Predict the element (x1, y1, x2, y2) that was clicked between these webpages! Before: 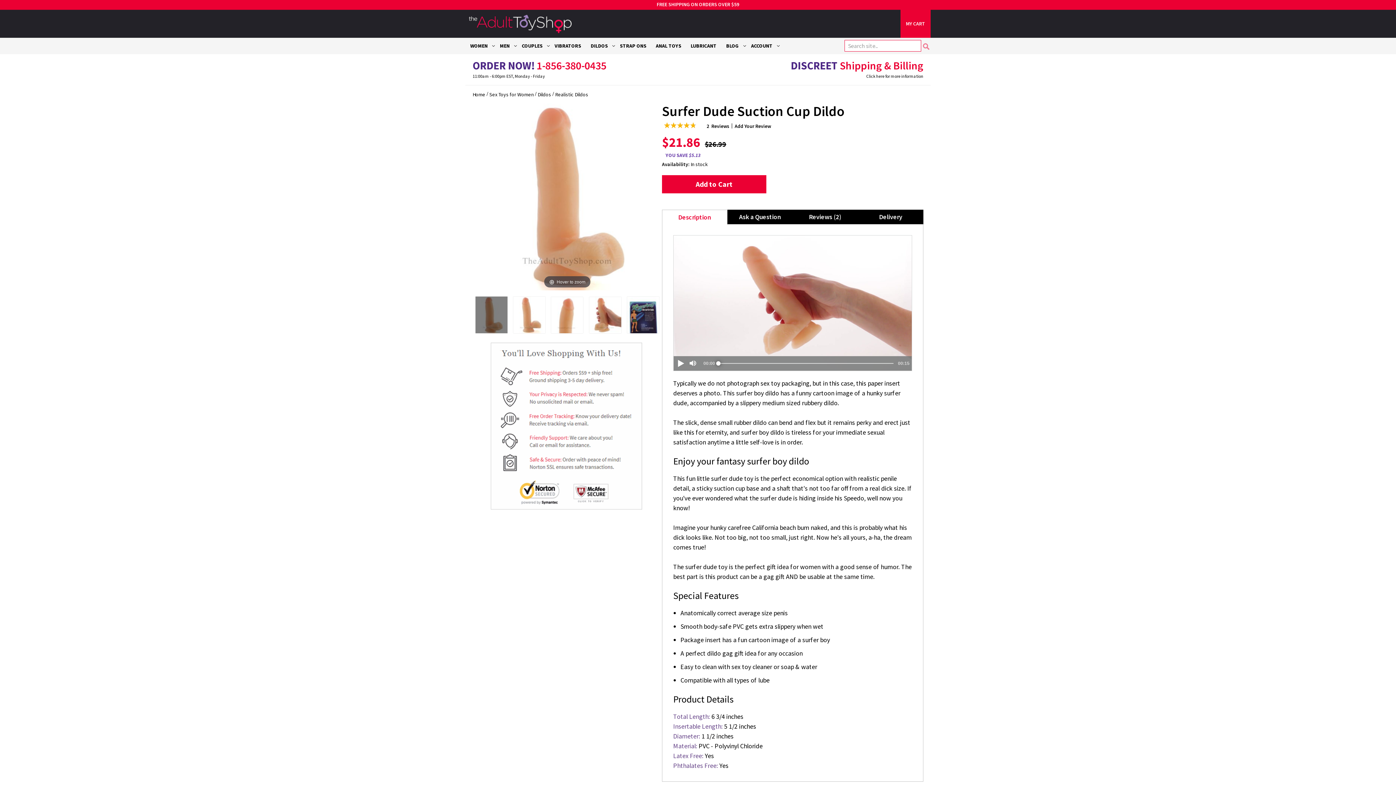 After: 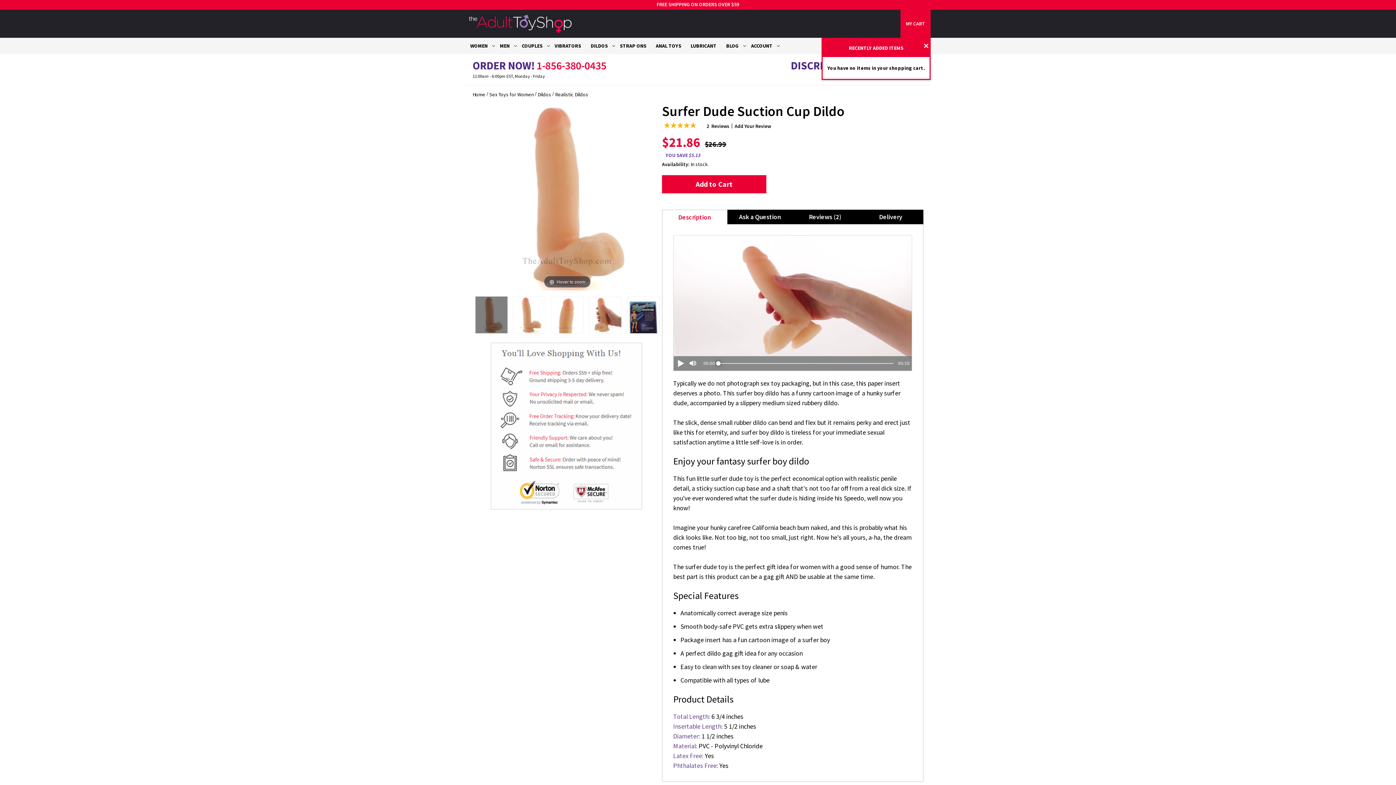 Action: label: MY CART bbox: (906, 9, 925, 37)